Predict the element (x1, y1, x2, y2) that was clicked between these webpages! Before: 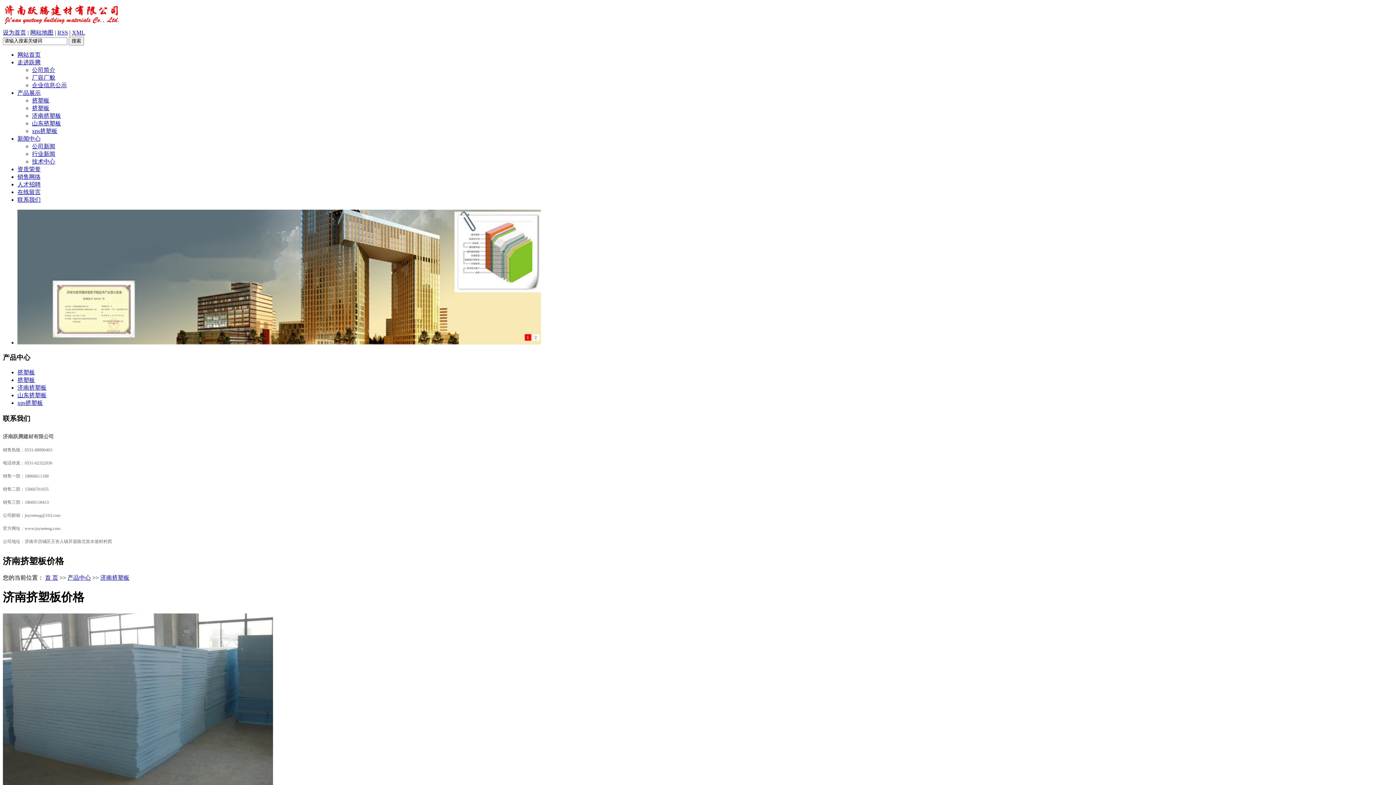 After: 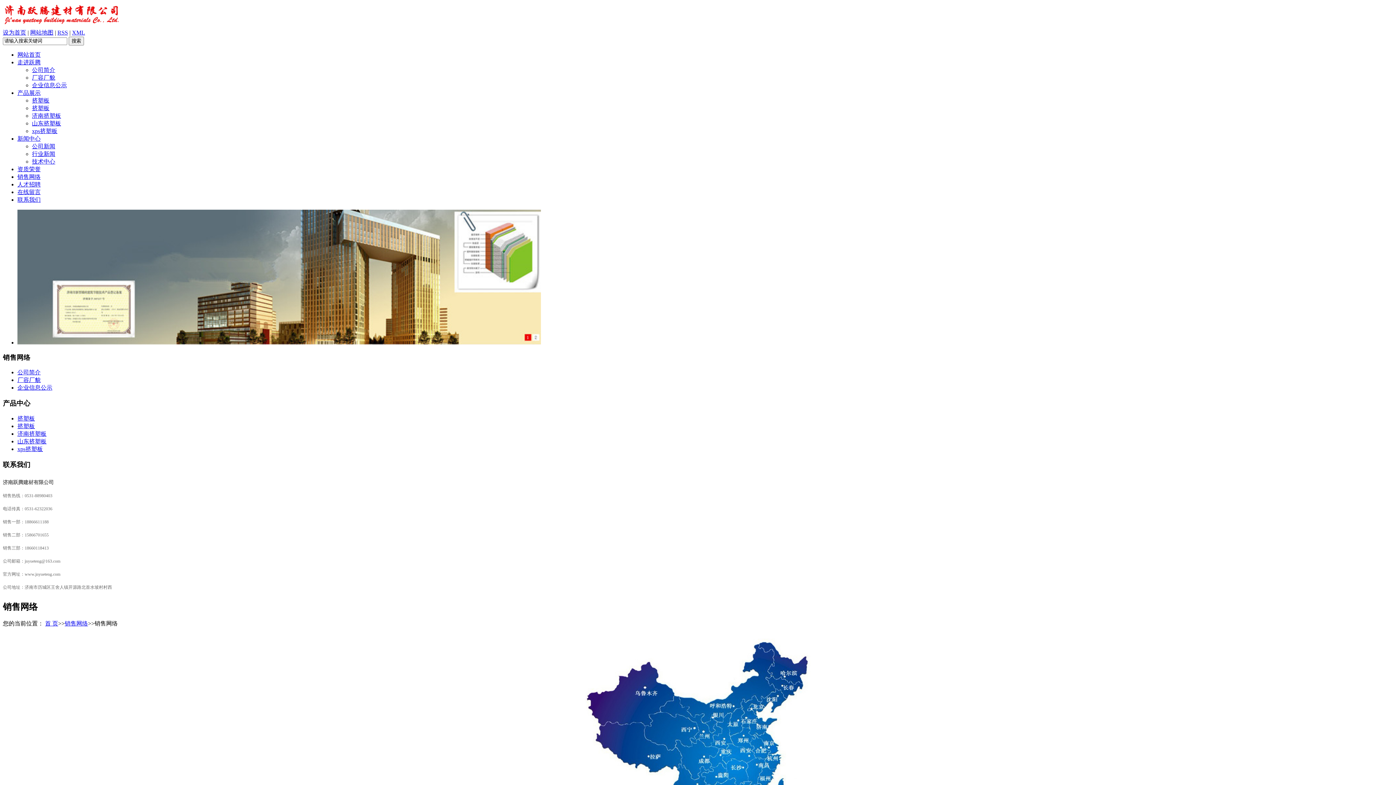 Action: label: 销售网络 bbox: (17, 173, 40, 180)